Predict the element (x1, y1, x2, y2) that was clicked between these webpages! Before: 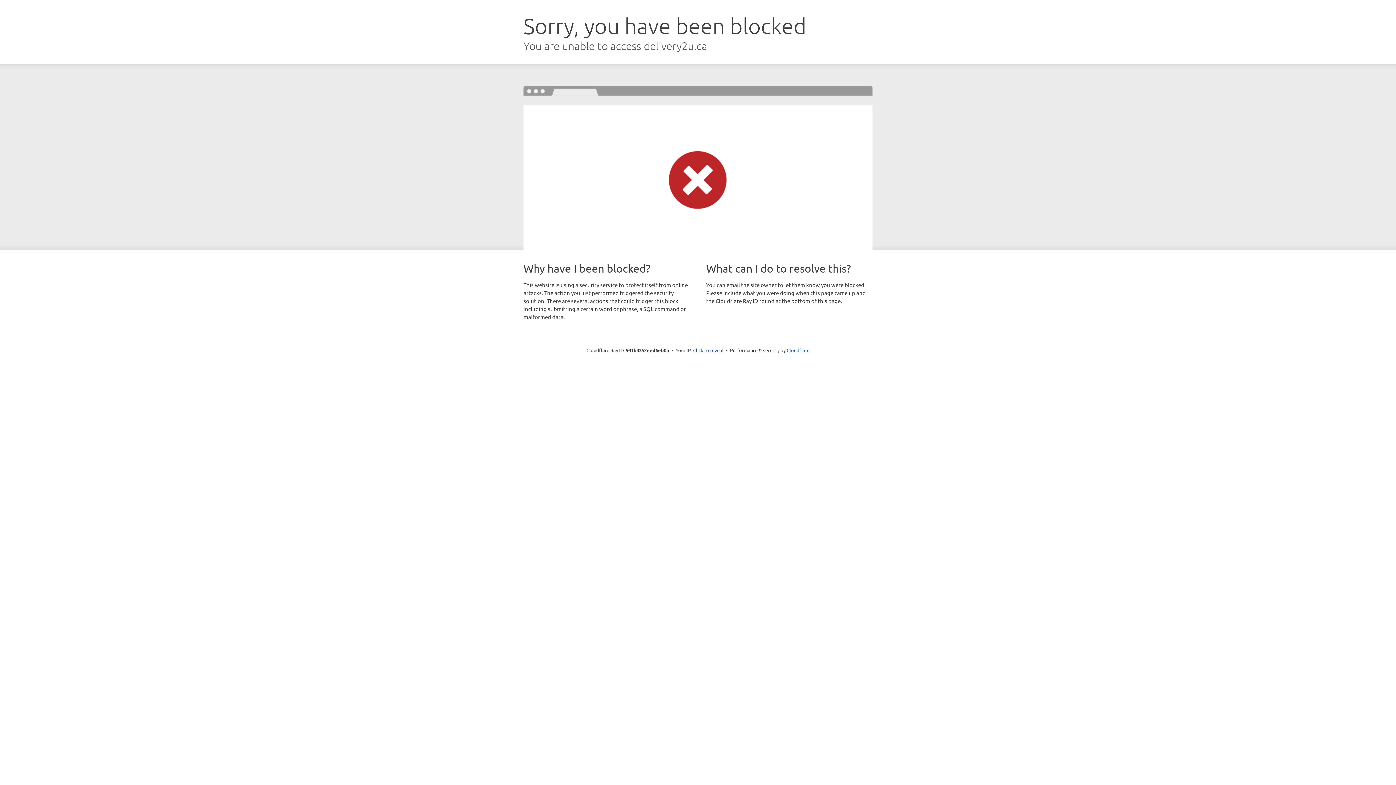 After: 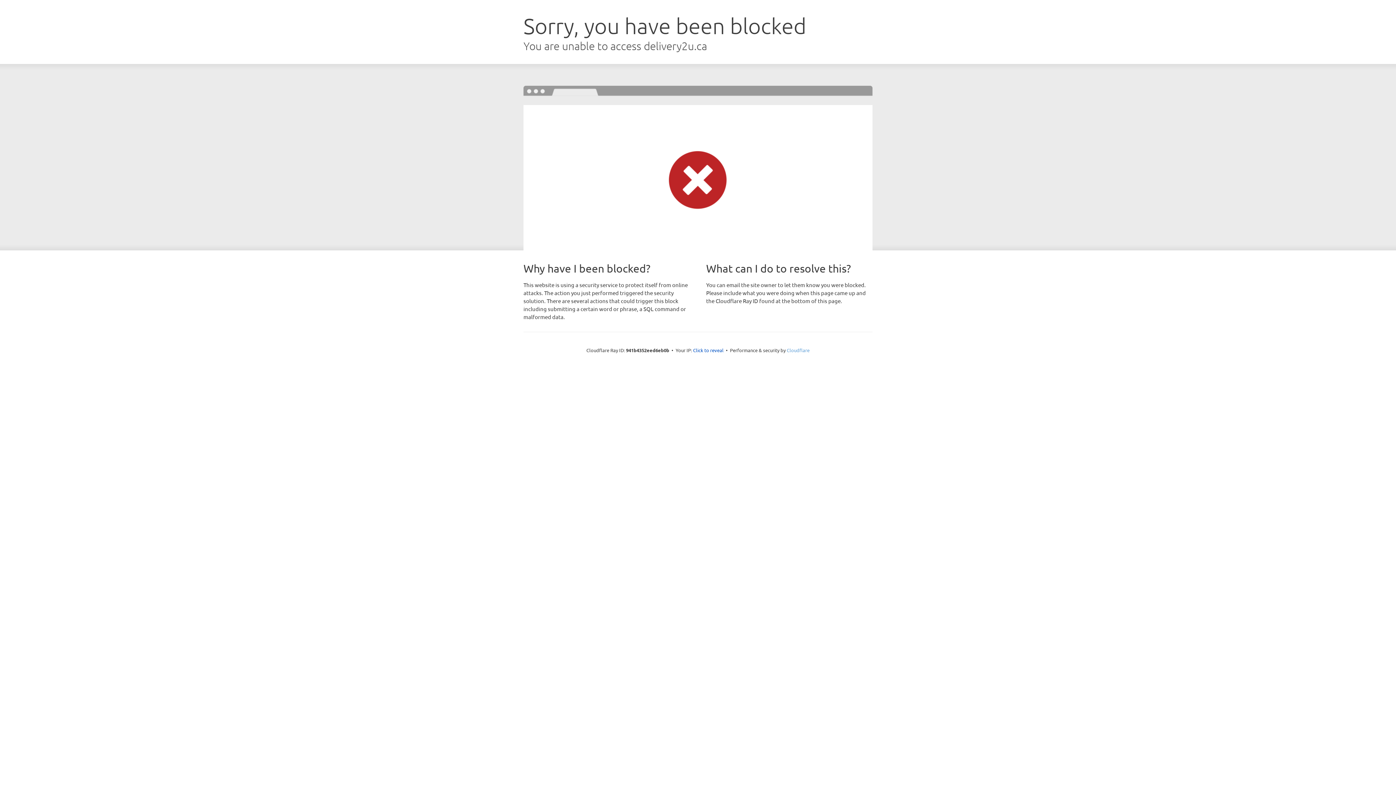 Action: label: Cloudflare bbox: (786, 347, 809, 353)